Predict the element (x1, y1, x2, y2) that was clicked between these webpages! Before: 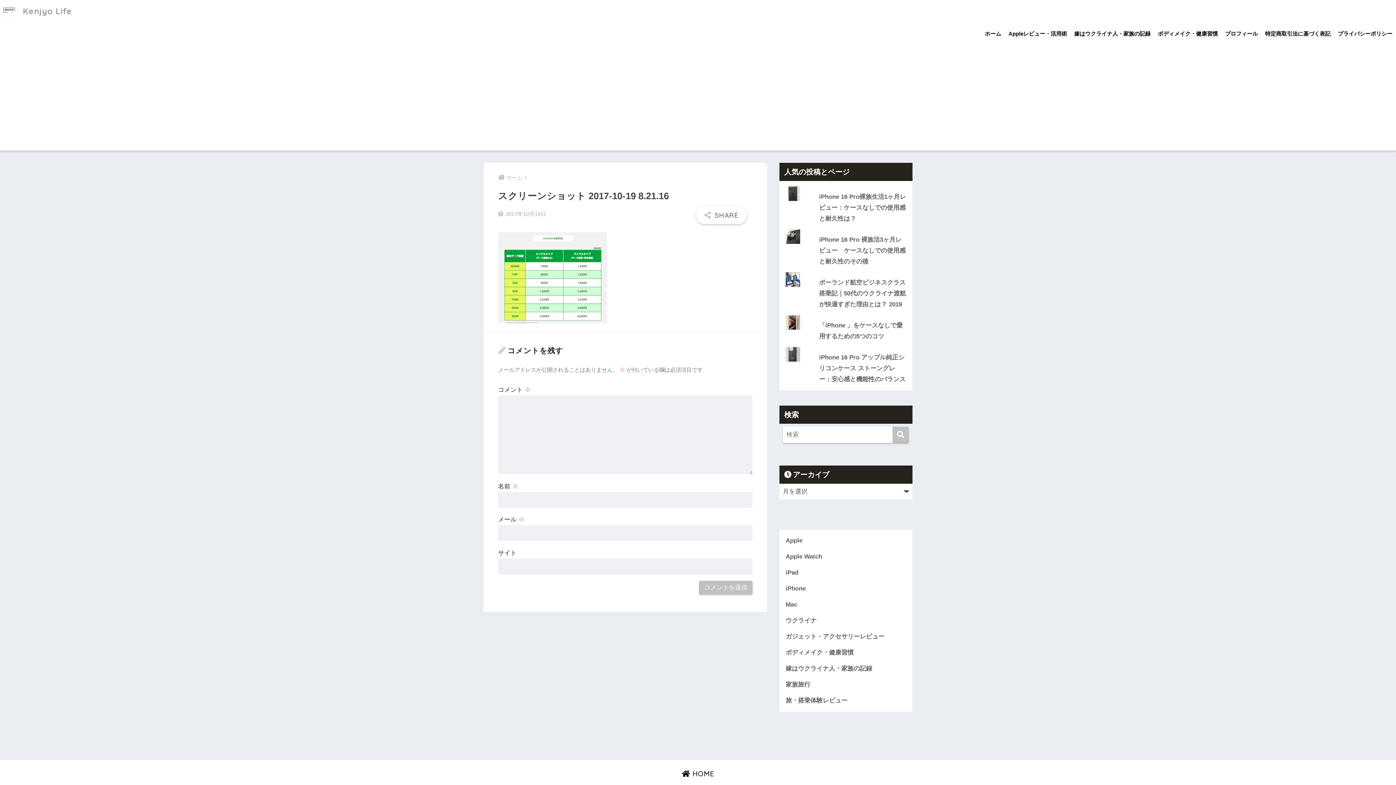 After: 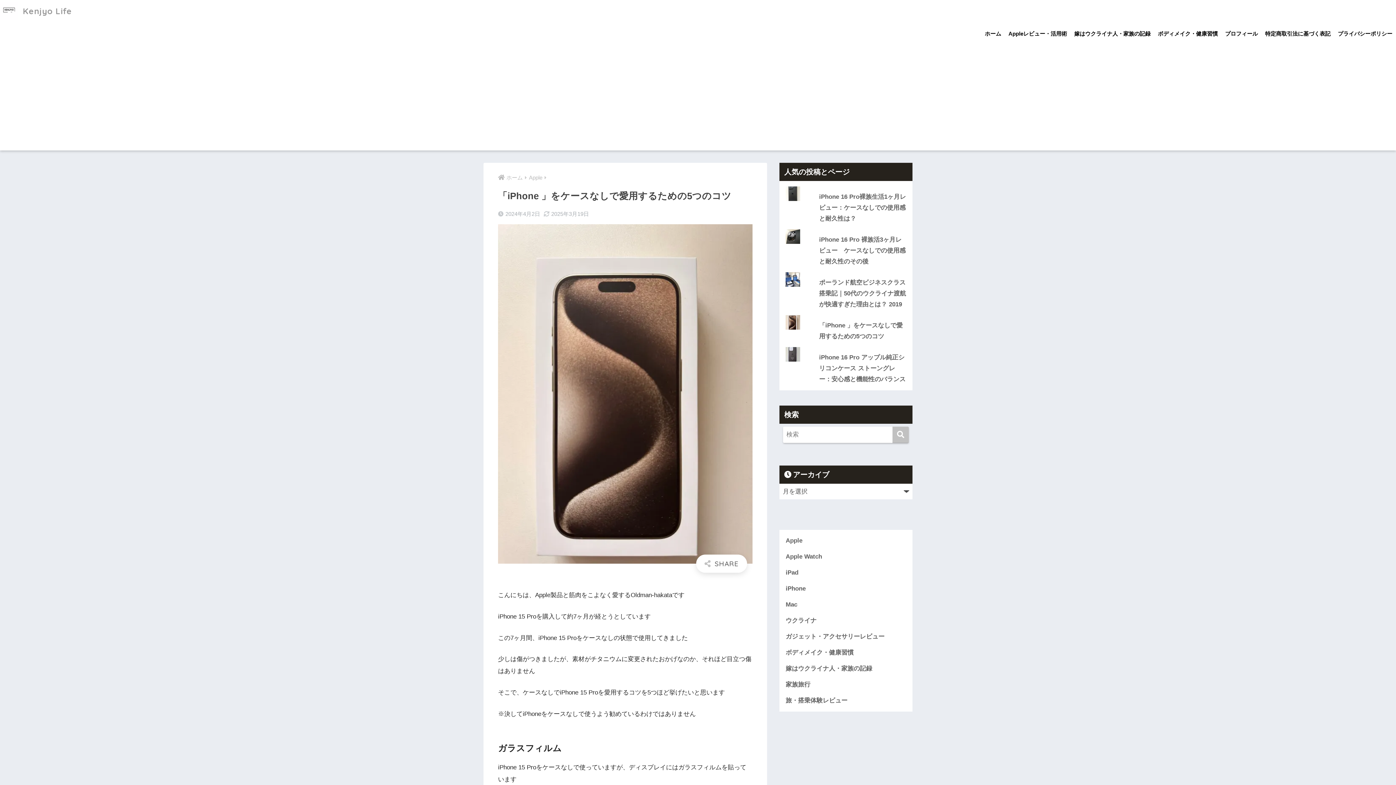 Action: bbox: (783, 312, 909, 317)